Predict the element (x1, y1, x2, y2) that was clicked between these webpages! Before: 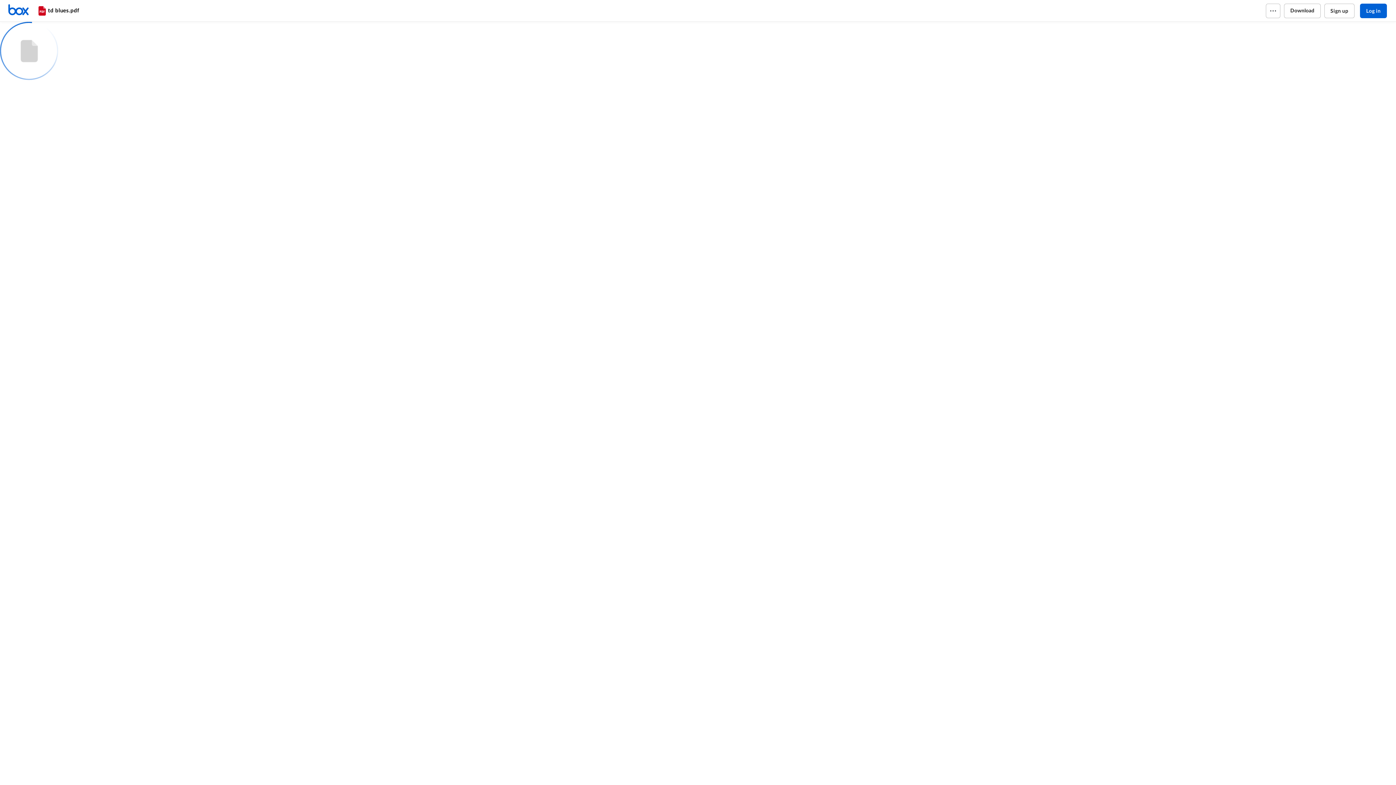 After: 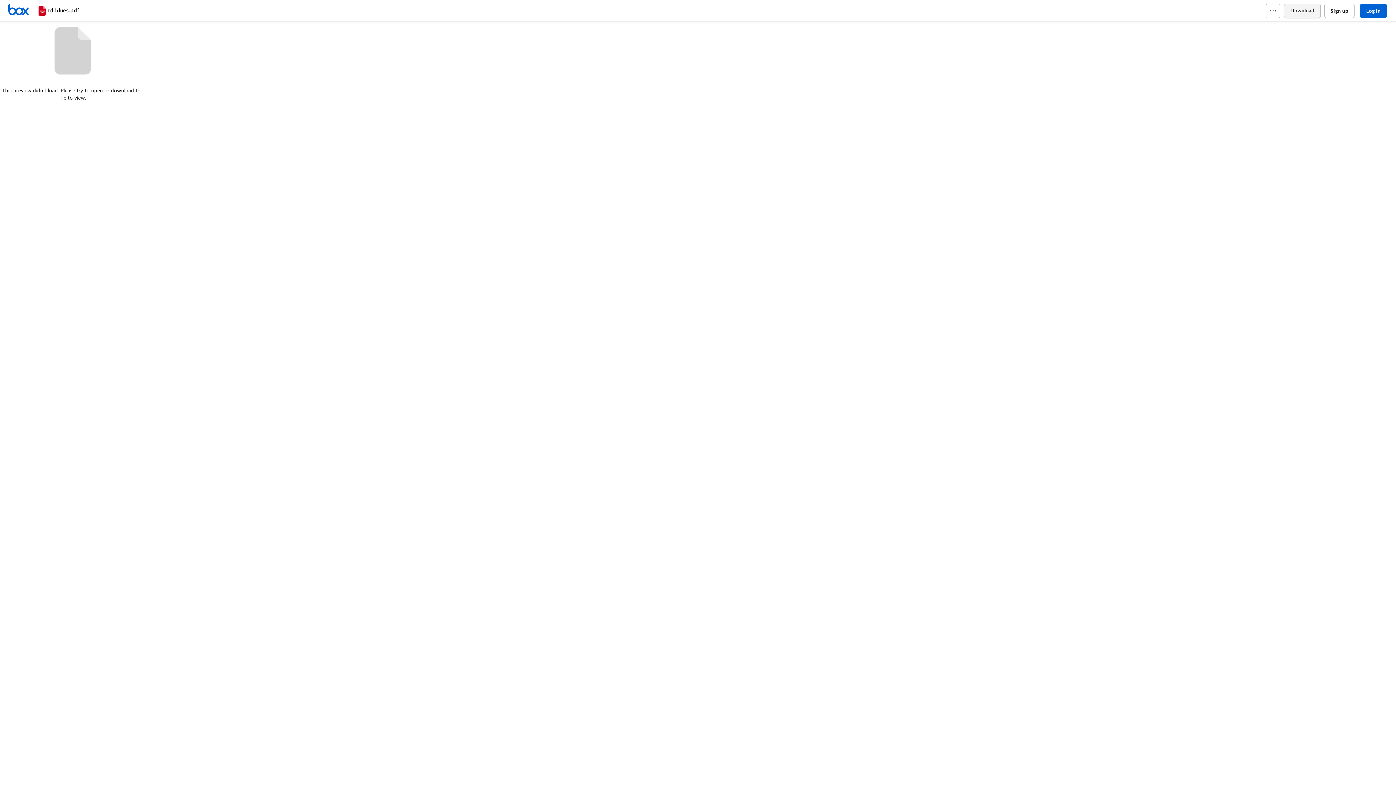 Action: bbox: (1284, 3, 1320, 18) label: Download